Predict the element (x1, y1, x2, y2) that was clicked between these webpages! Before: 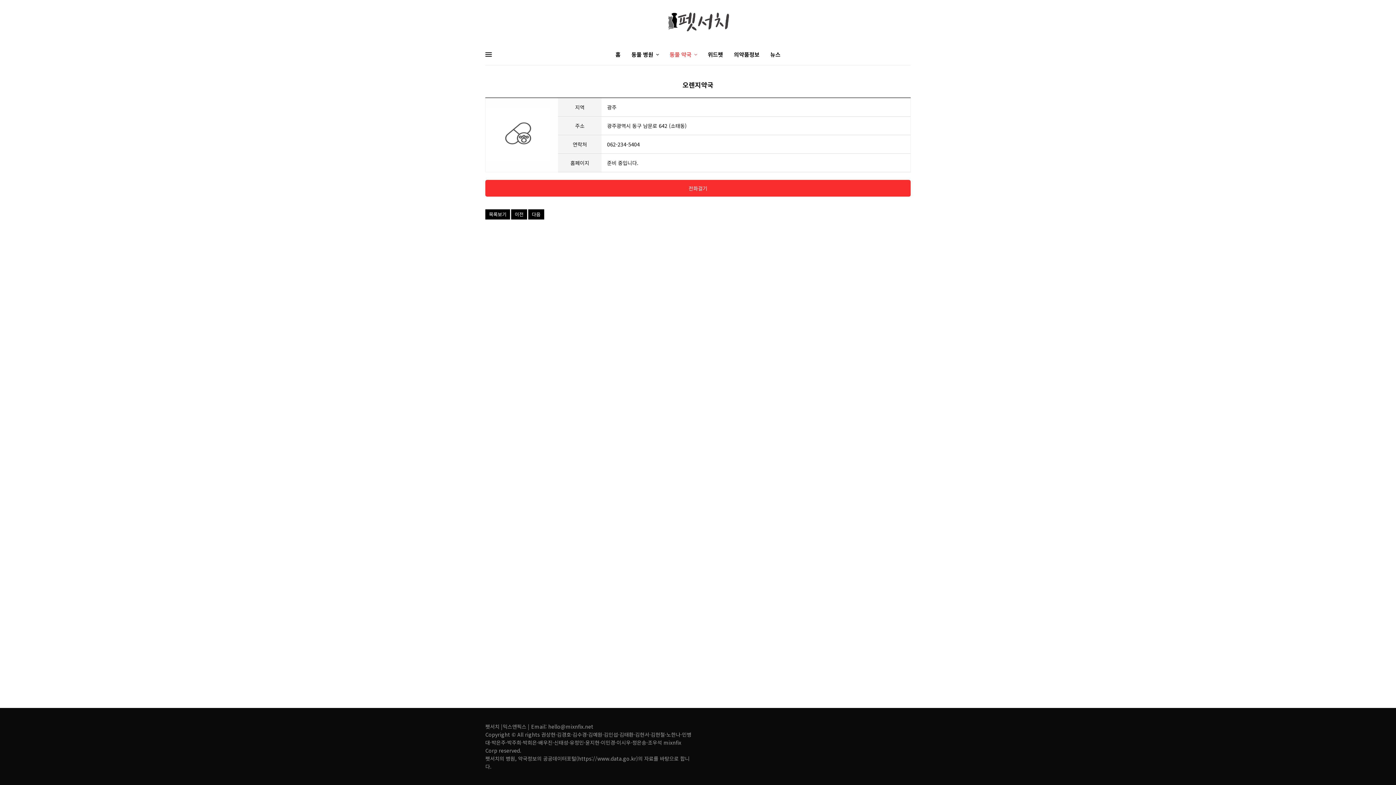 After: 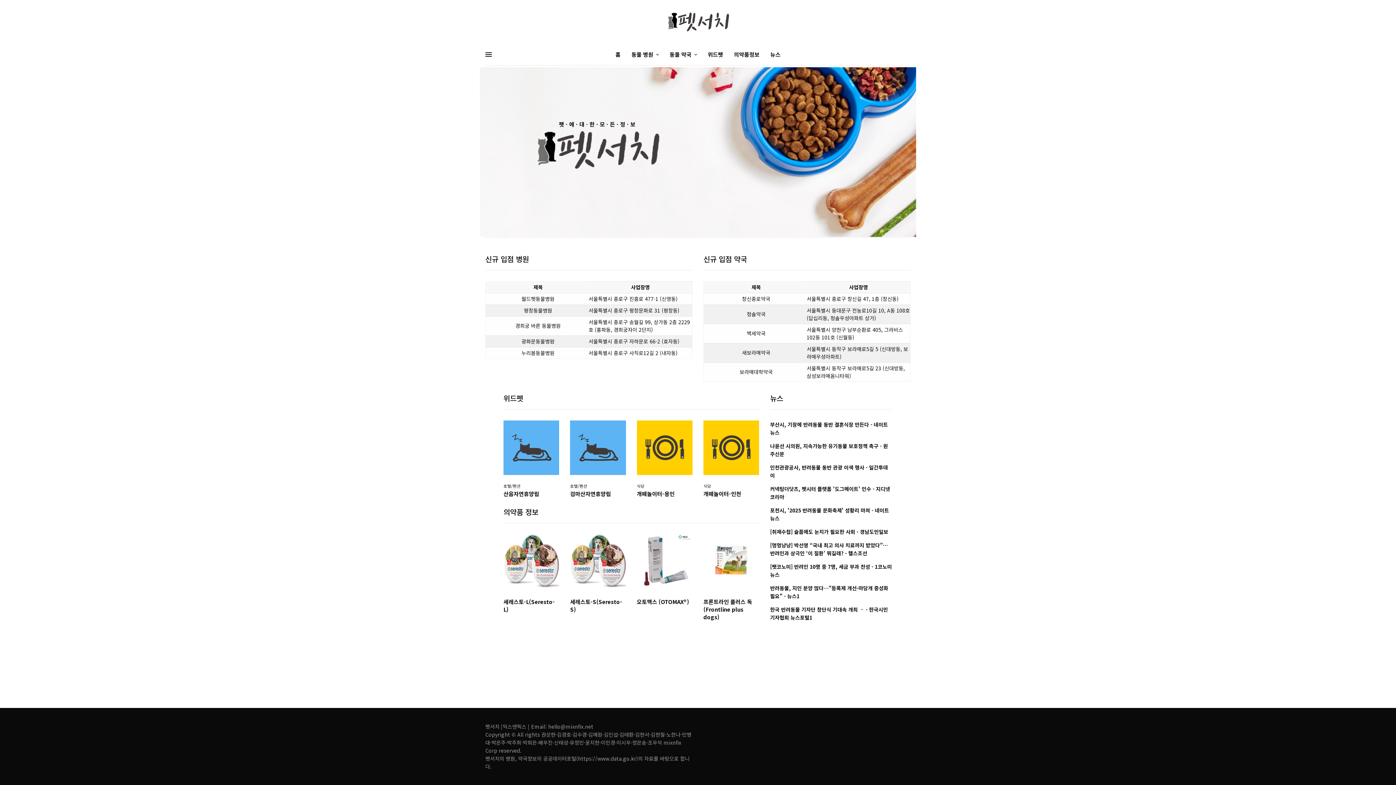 Action: bbox: (665, 10, 730, 32)